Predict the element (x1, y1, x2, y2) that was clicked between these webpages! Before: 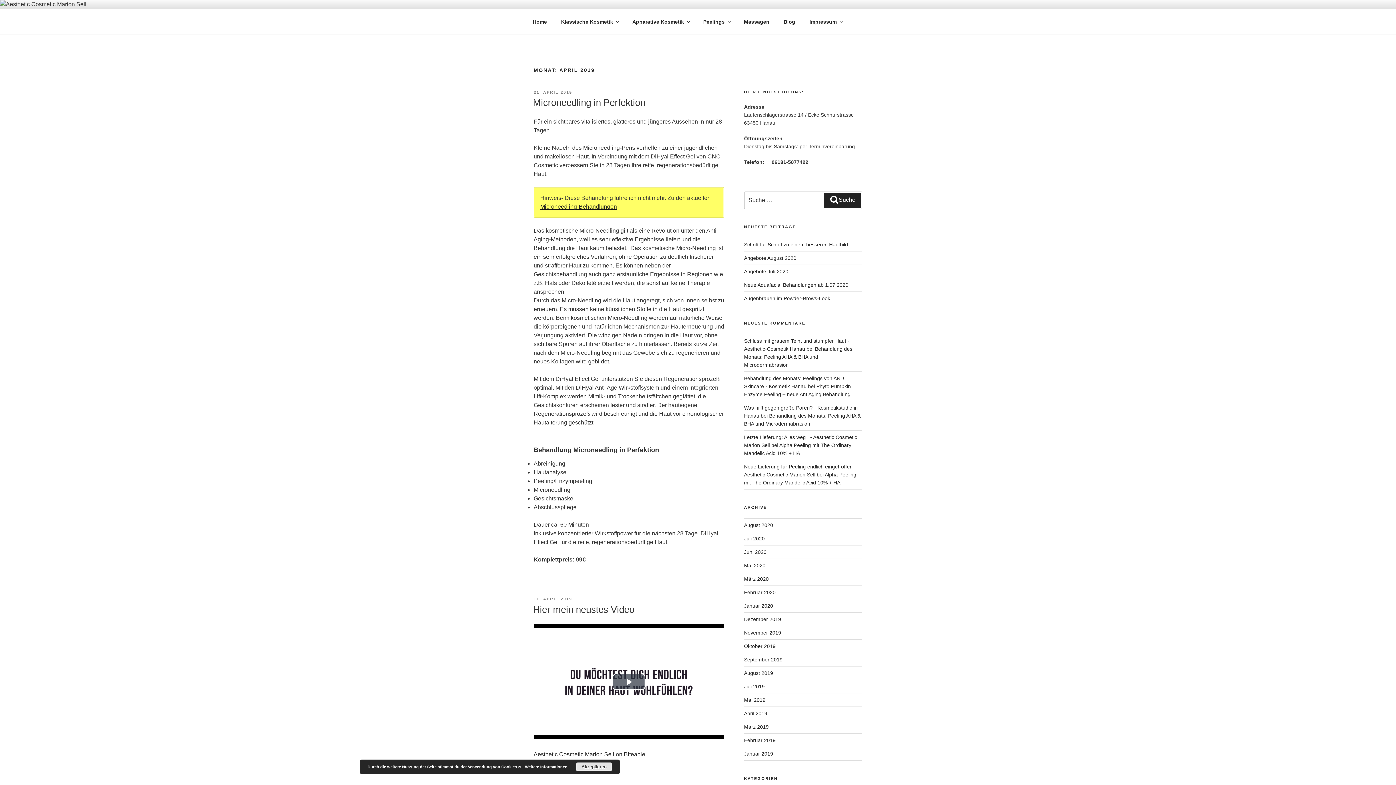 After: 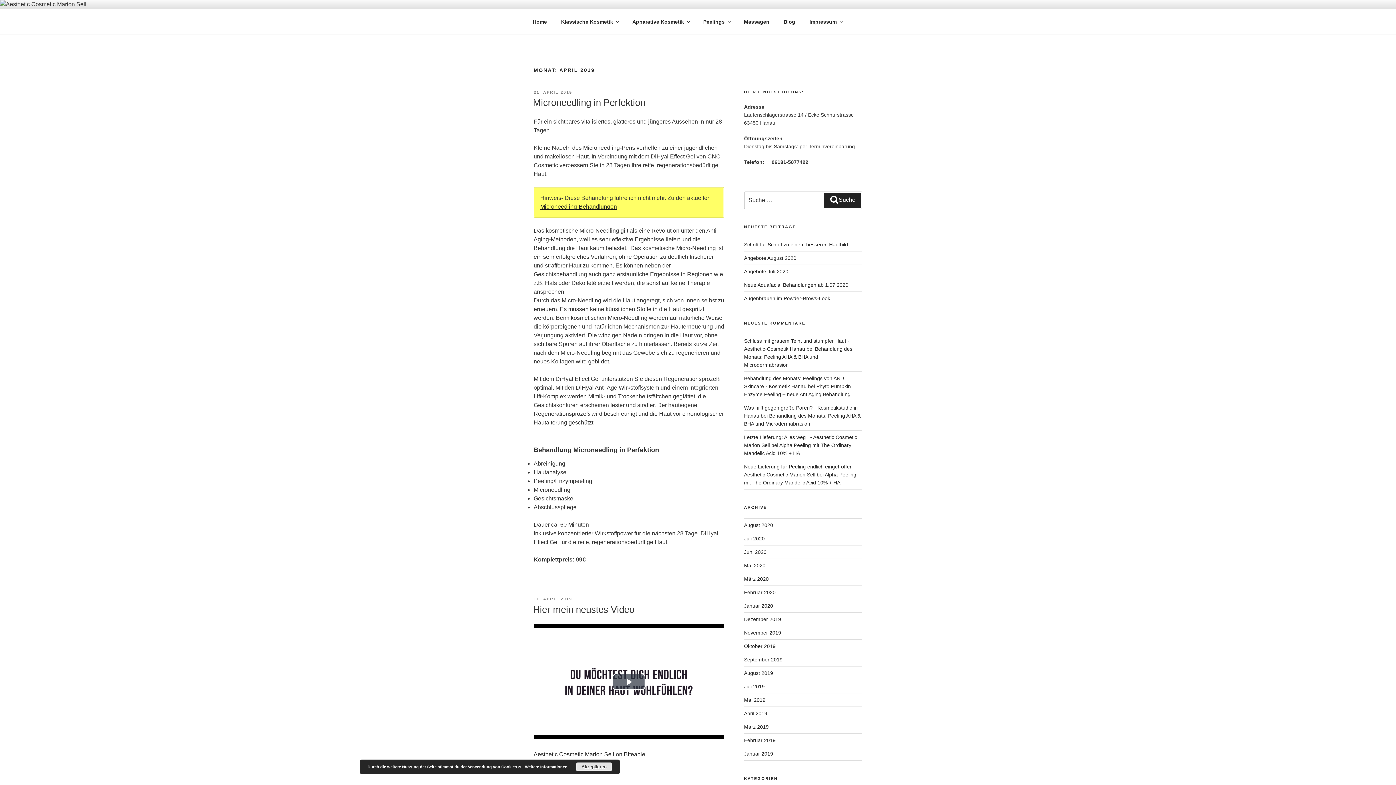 Action: label: Weitere Informationen bbox: (525, 765, 567, 769)